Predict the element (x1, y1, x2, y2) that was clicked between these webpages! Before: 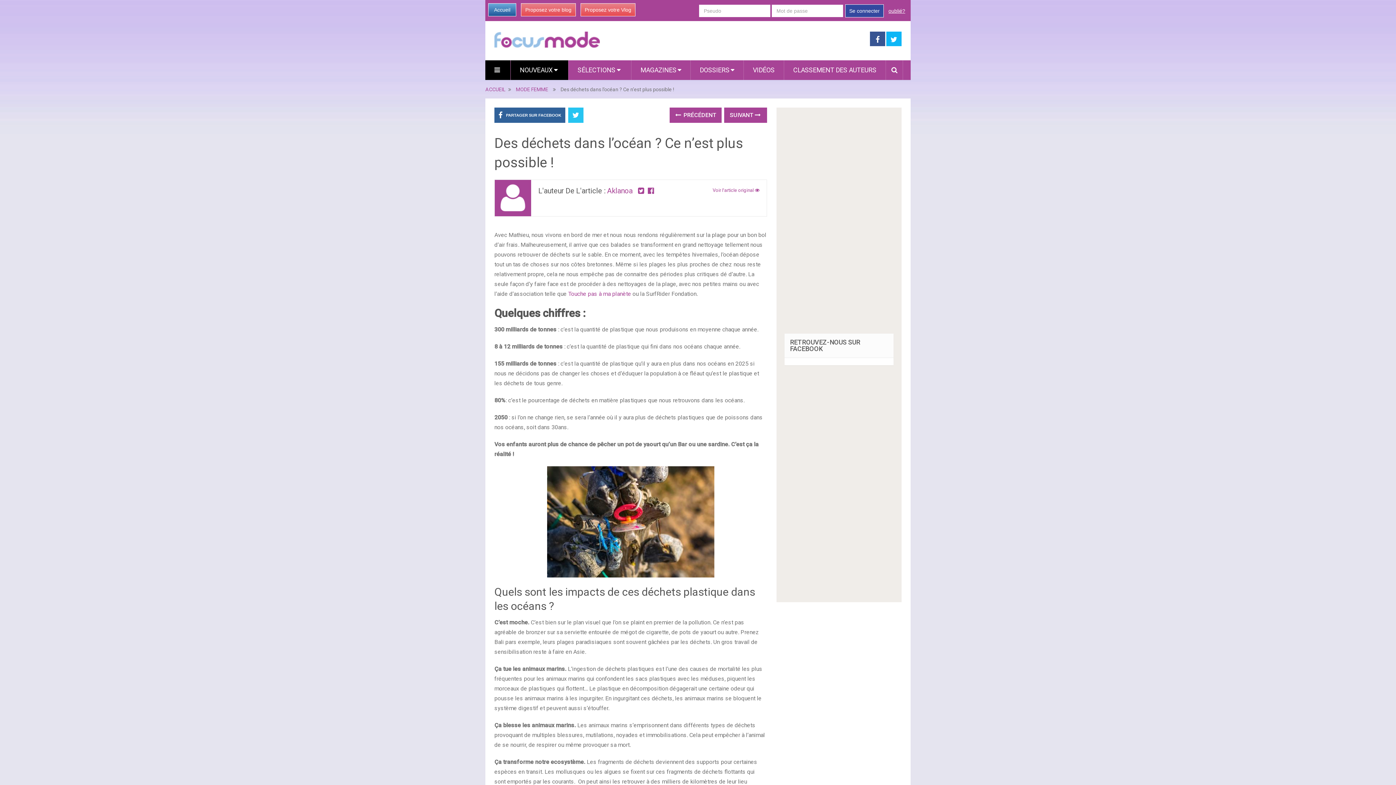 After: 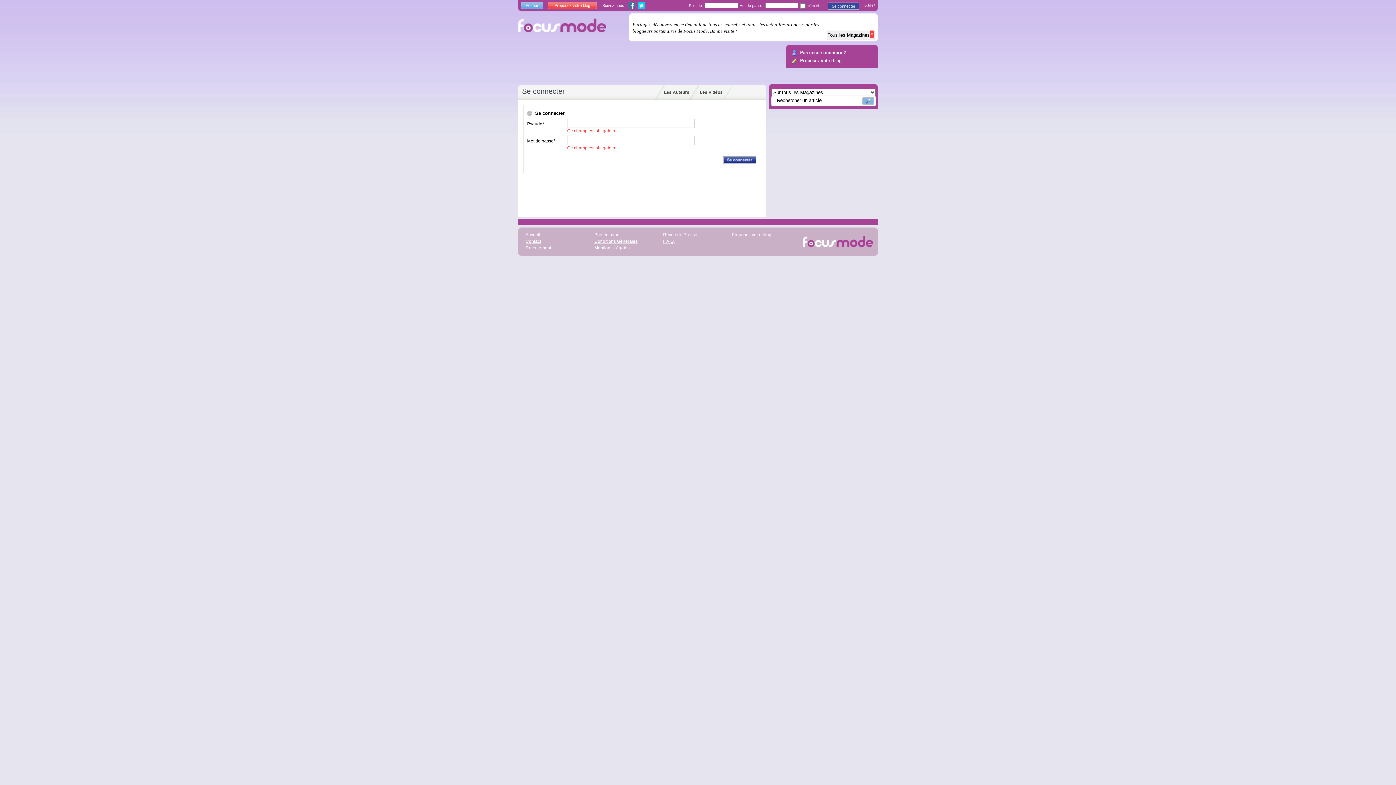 Action: label: Se connecter bbox: (845, 4, 884, 17)